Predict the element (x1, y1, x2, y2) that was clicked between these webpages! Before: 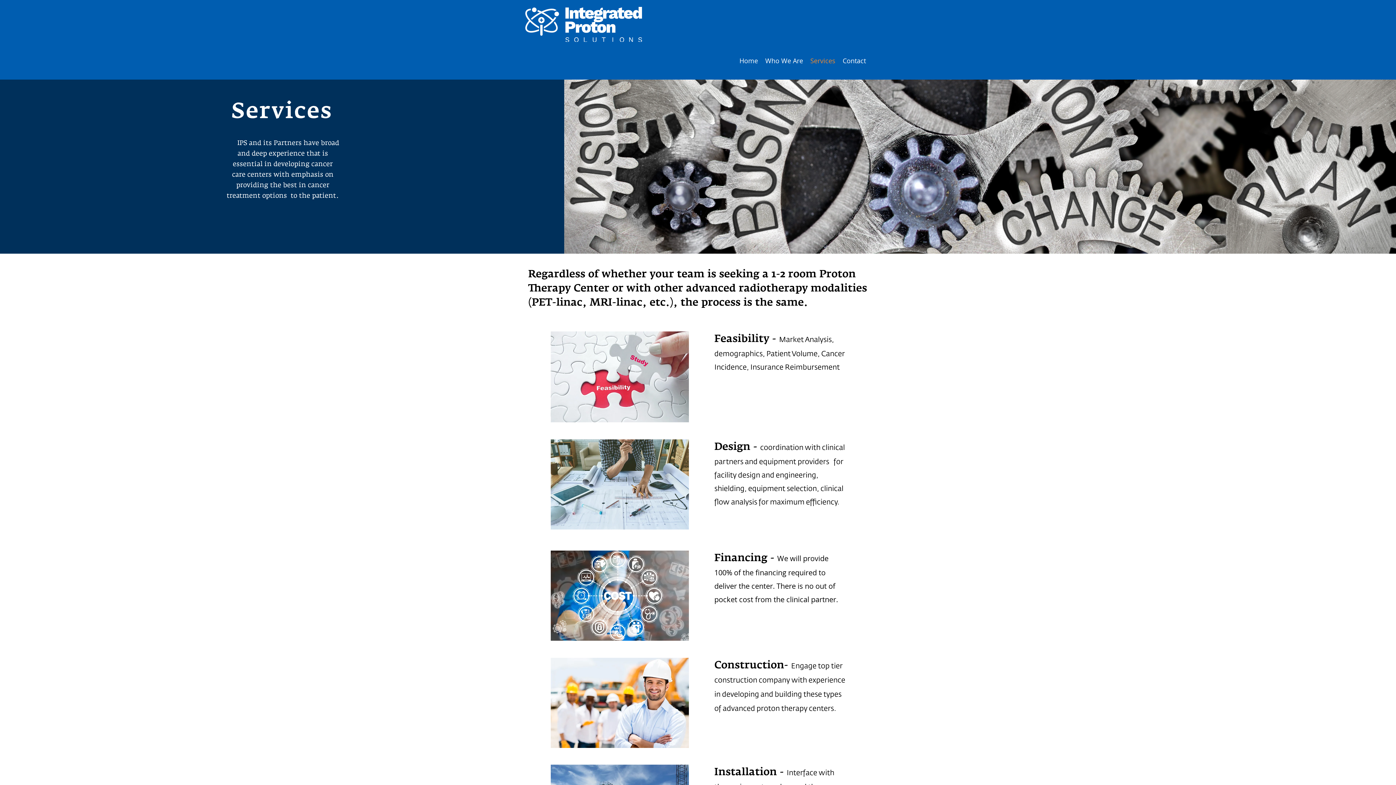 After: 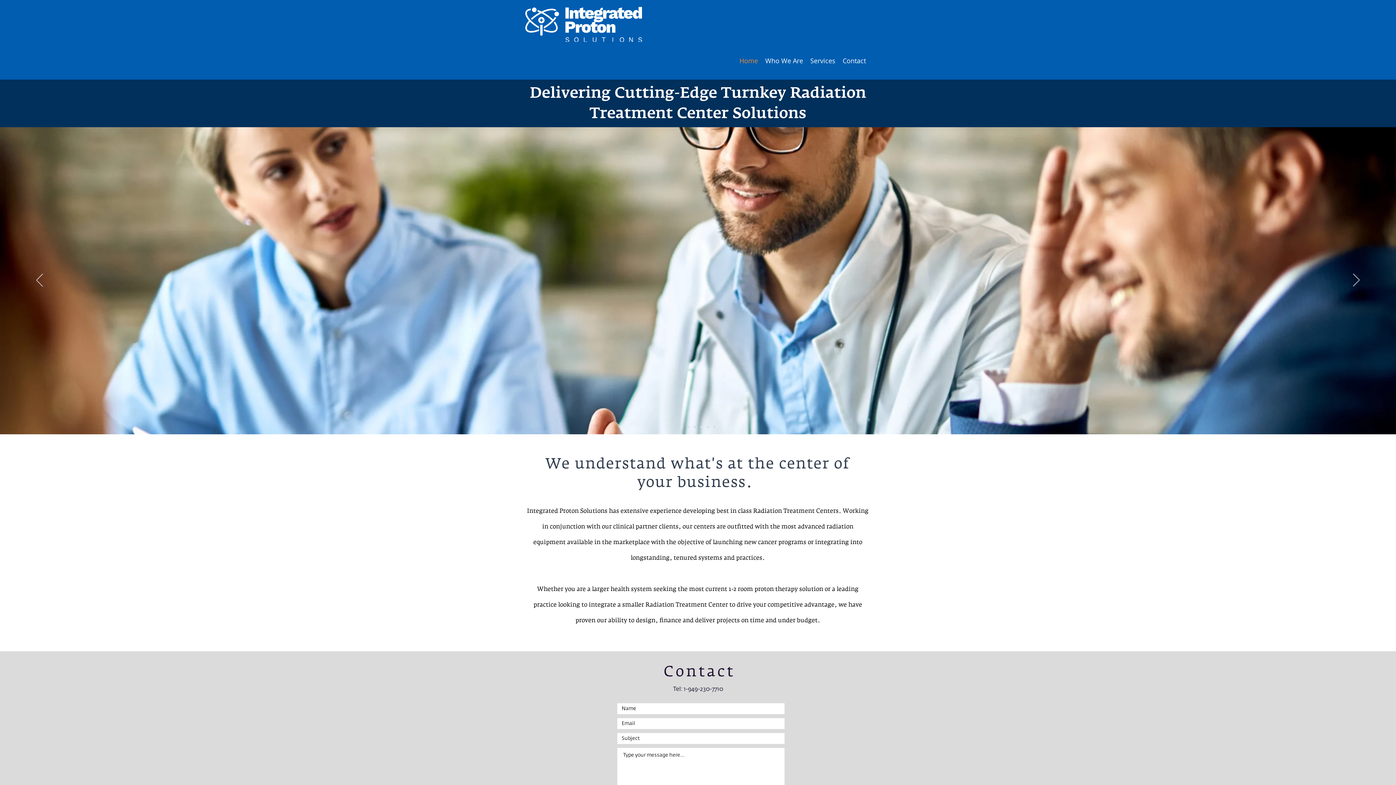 Action: label: Home bbox: (736, 51, 761, 70)